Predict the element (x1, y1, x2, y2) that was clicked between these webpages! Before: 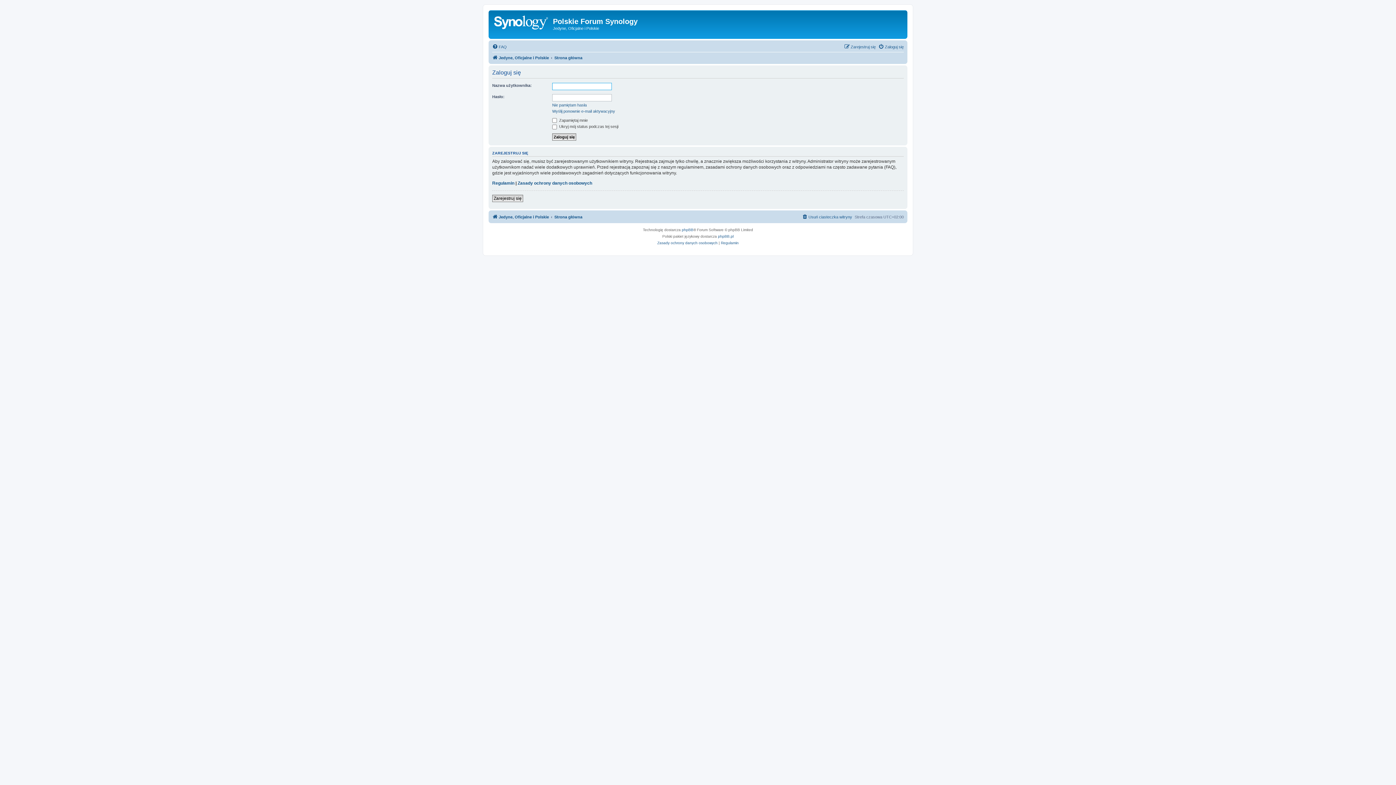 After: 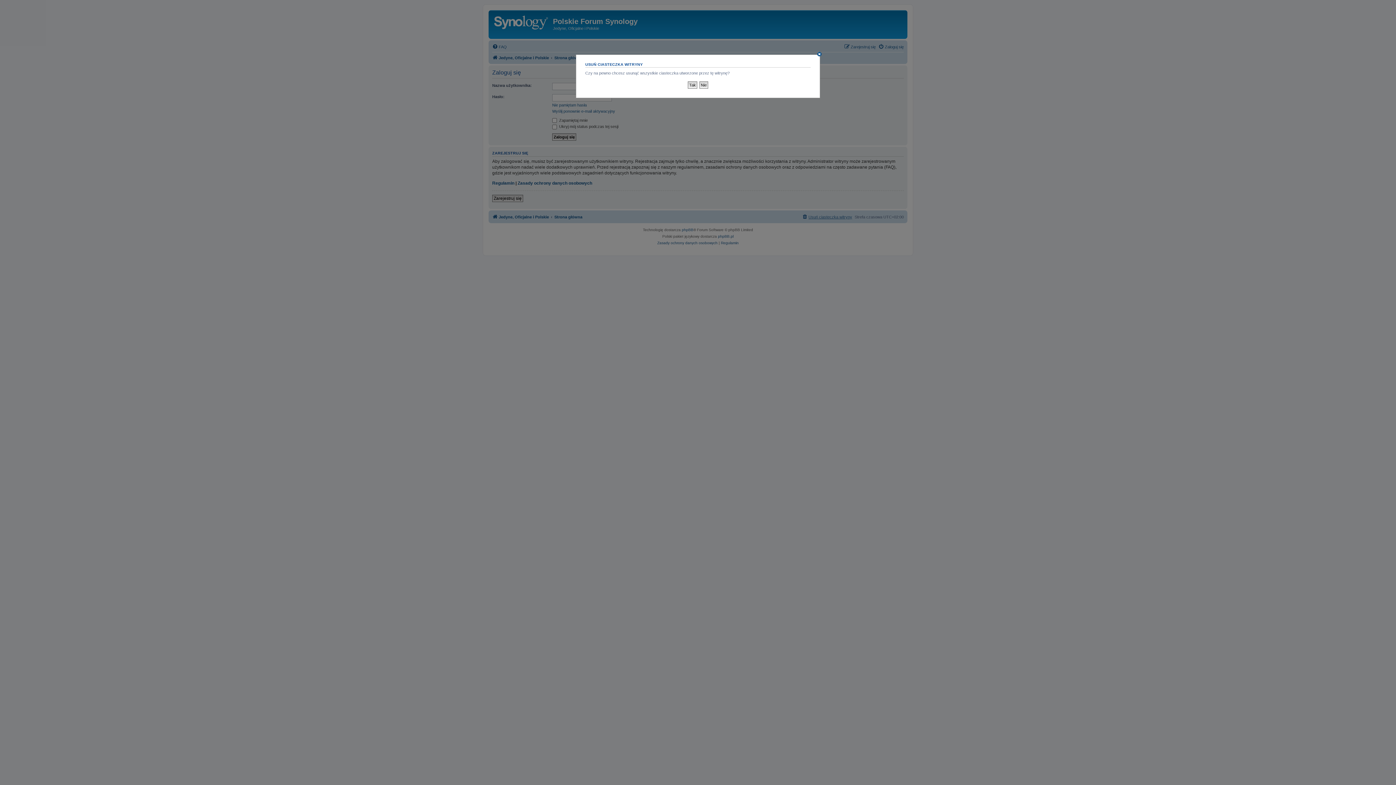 Action: bbox: (802, 212, 852, 221) label: Usuń ciasteczka witryny